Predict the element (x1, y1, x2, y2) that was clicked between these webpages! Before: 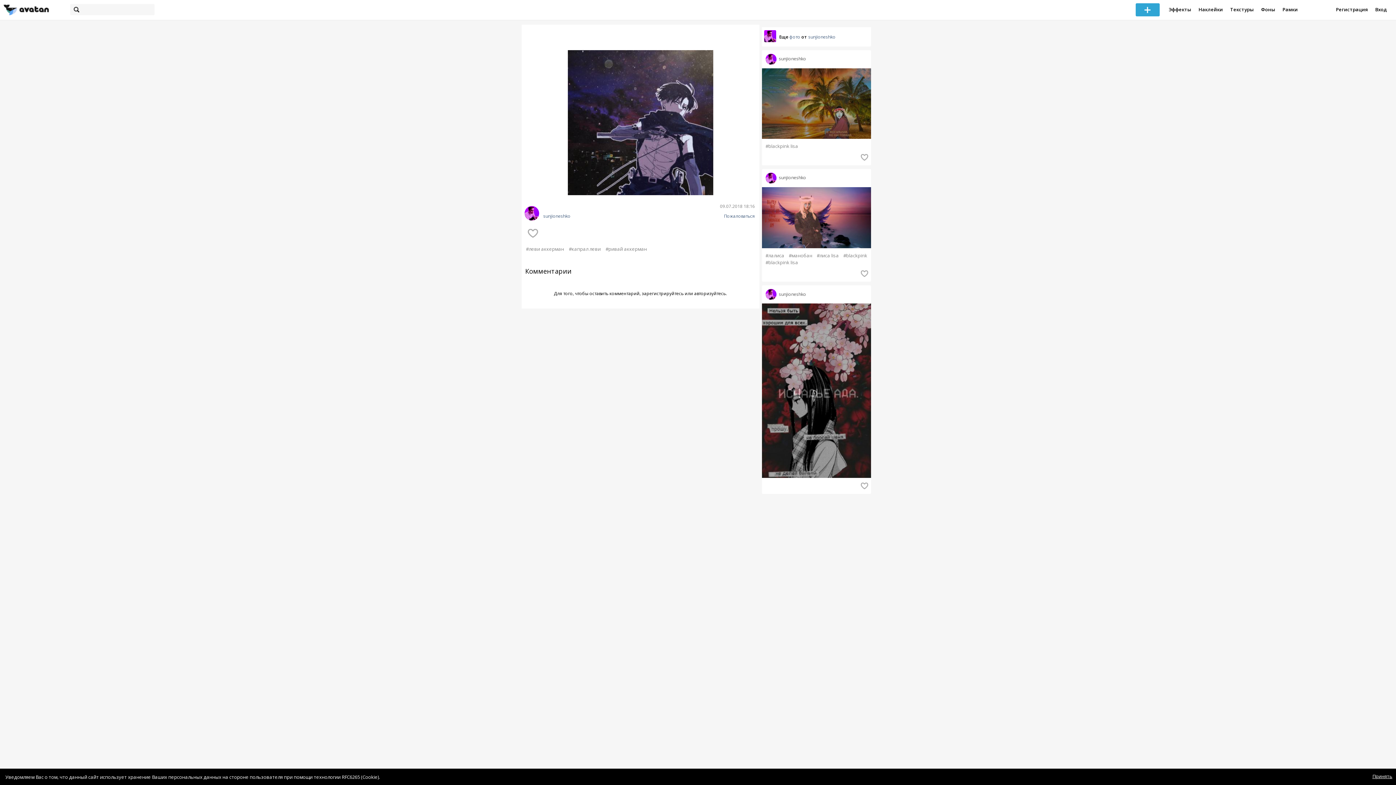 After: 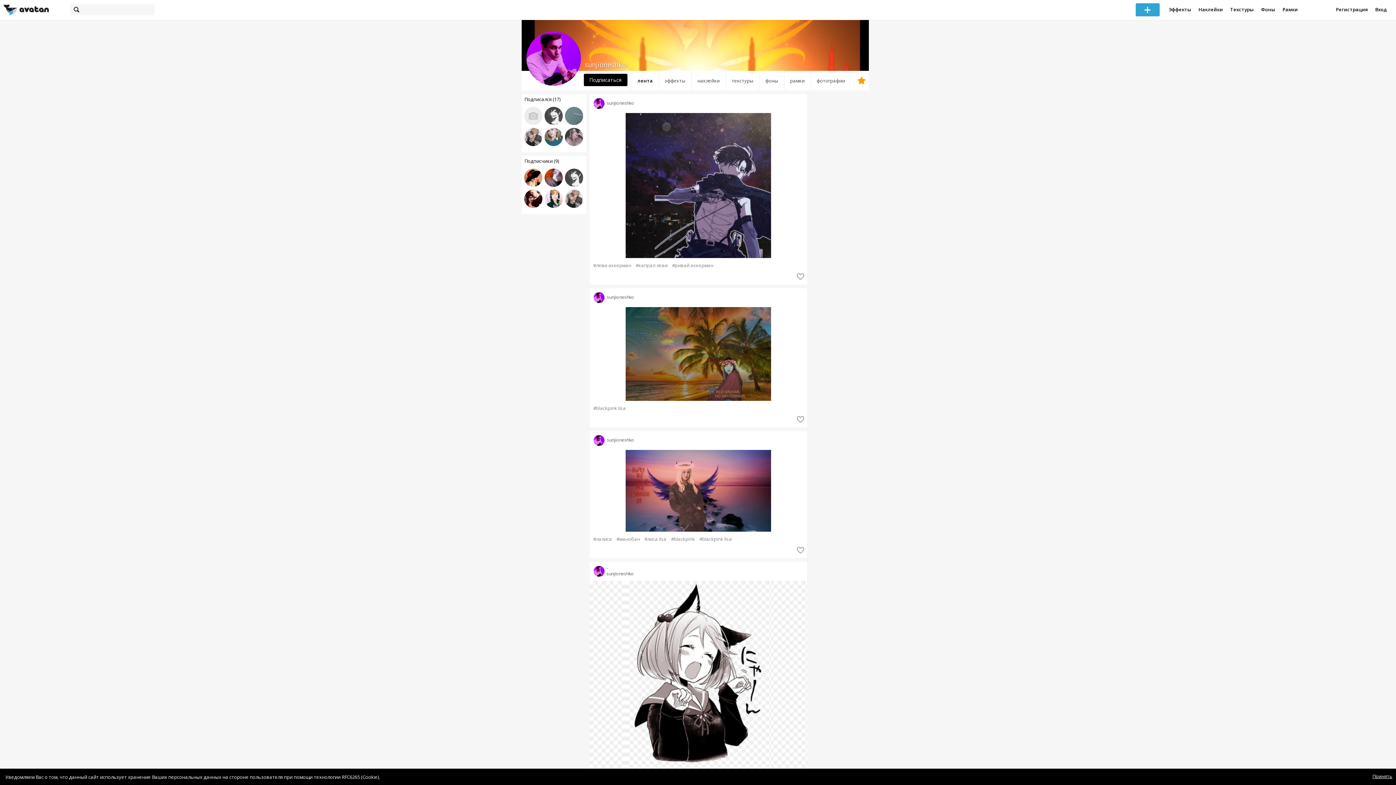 Action: bbox: (765, 55, 779, 61) label:  